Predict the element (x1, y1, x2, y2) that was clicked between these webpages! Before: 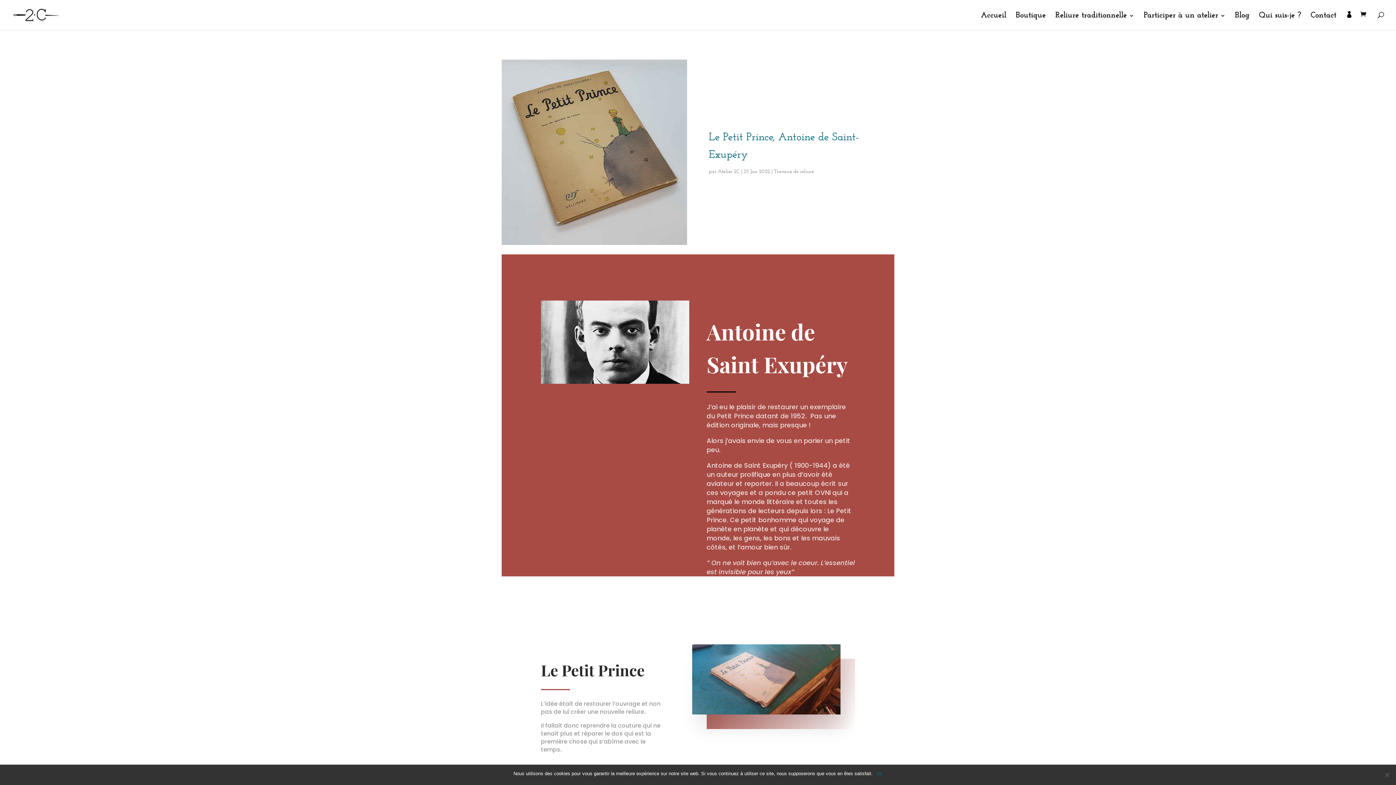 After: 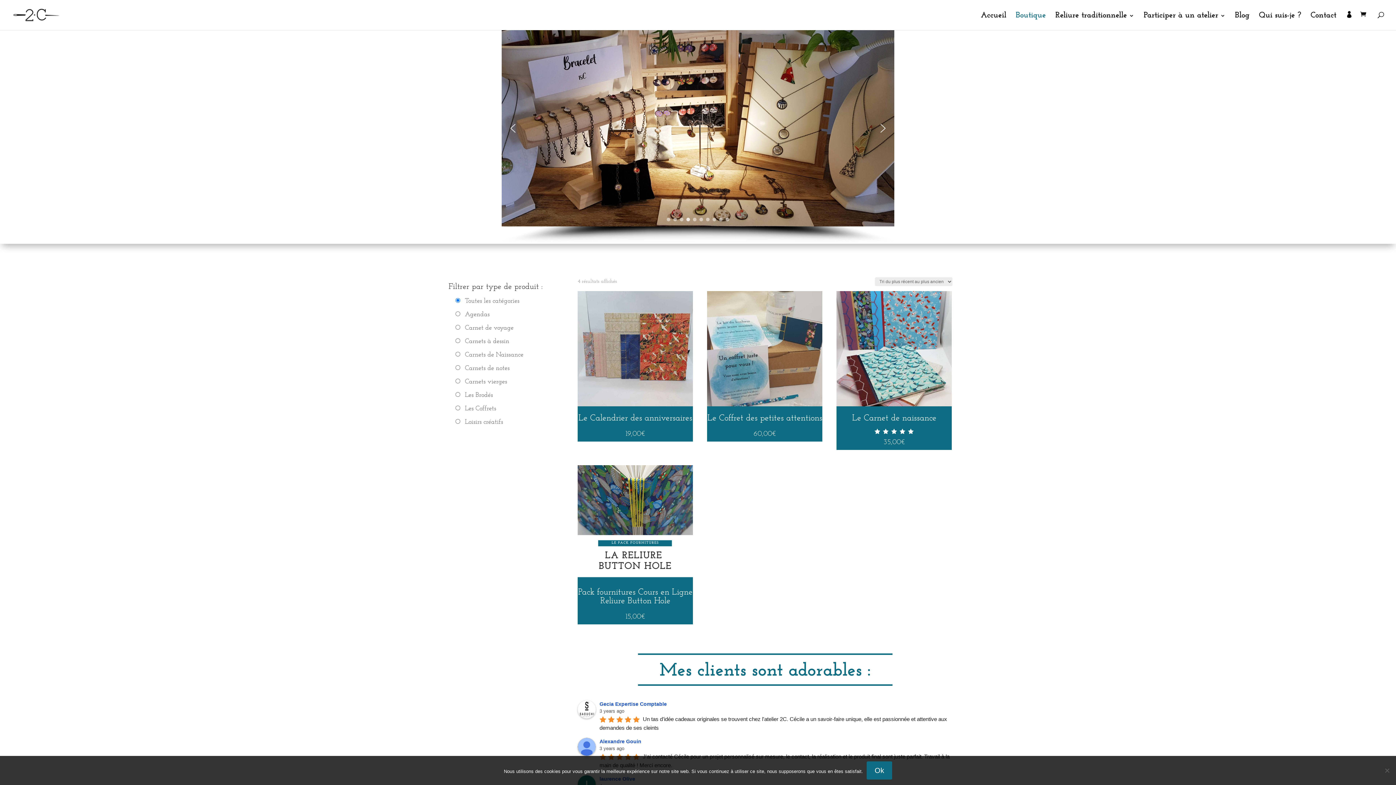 Action: label: Boutique bbox: (1016, 13, 1046, 30)